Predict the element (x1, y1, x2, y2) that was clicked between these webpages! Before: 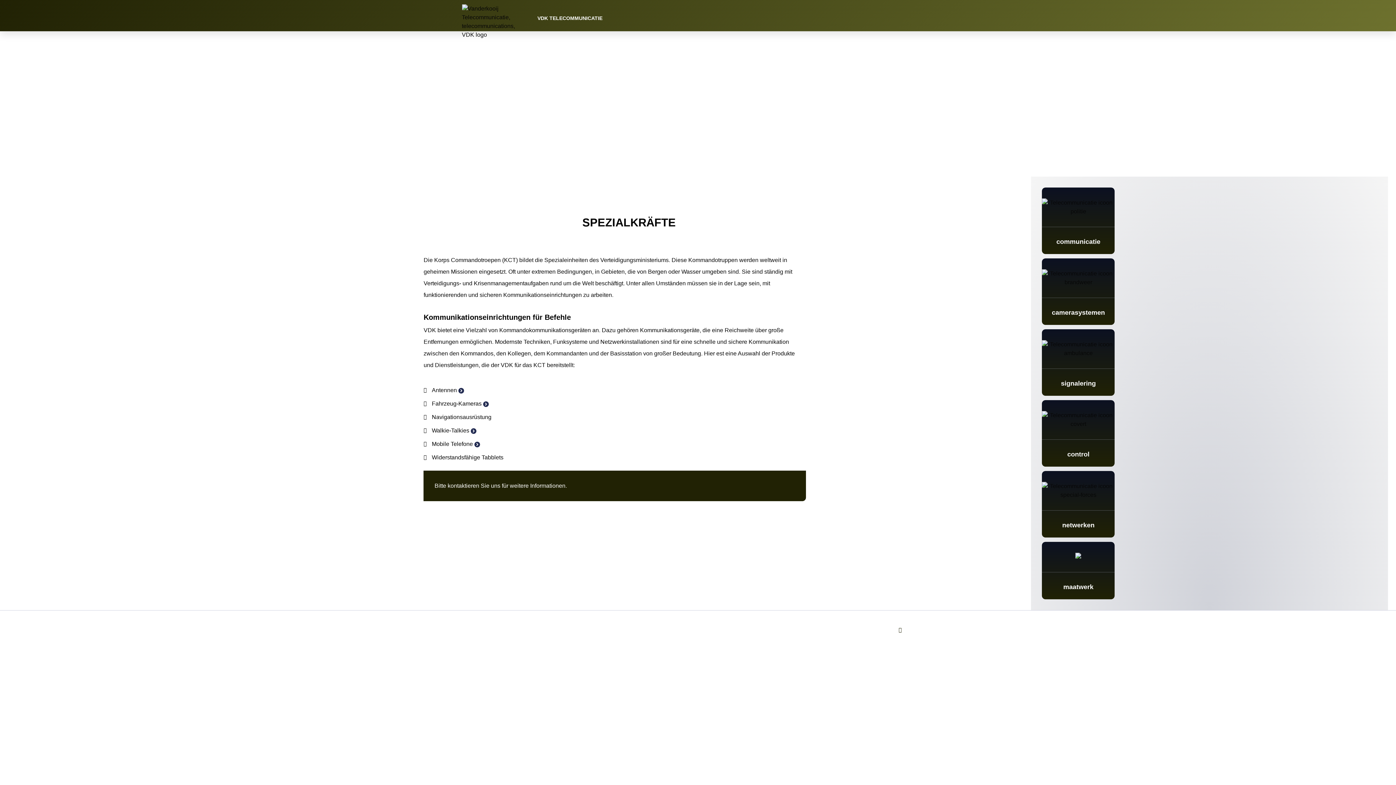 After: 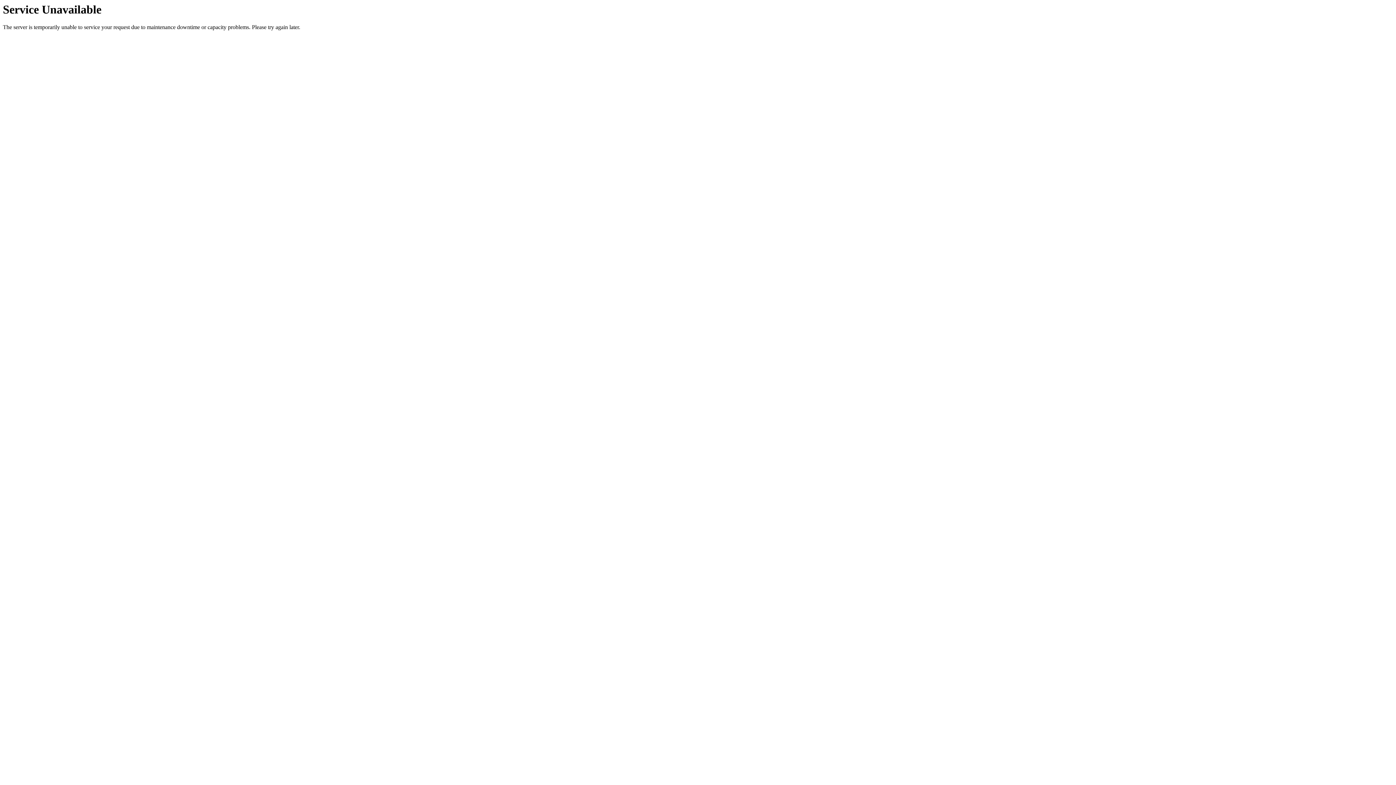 Action: bbox: (1042, 329, 1115, 396) label: voor

signalering